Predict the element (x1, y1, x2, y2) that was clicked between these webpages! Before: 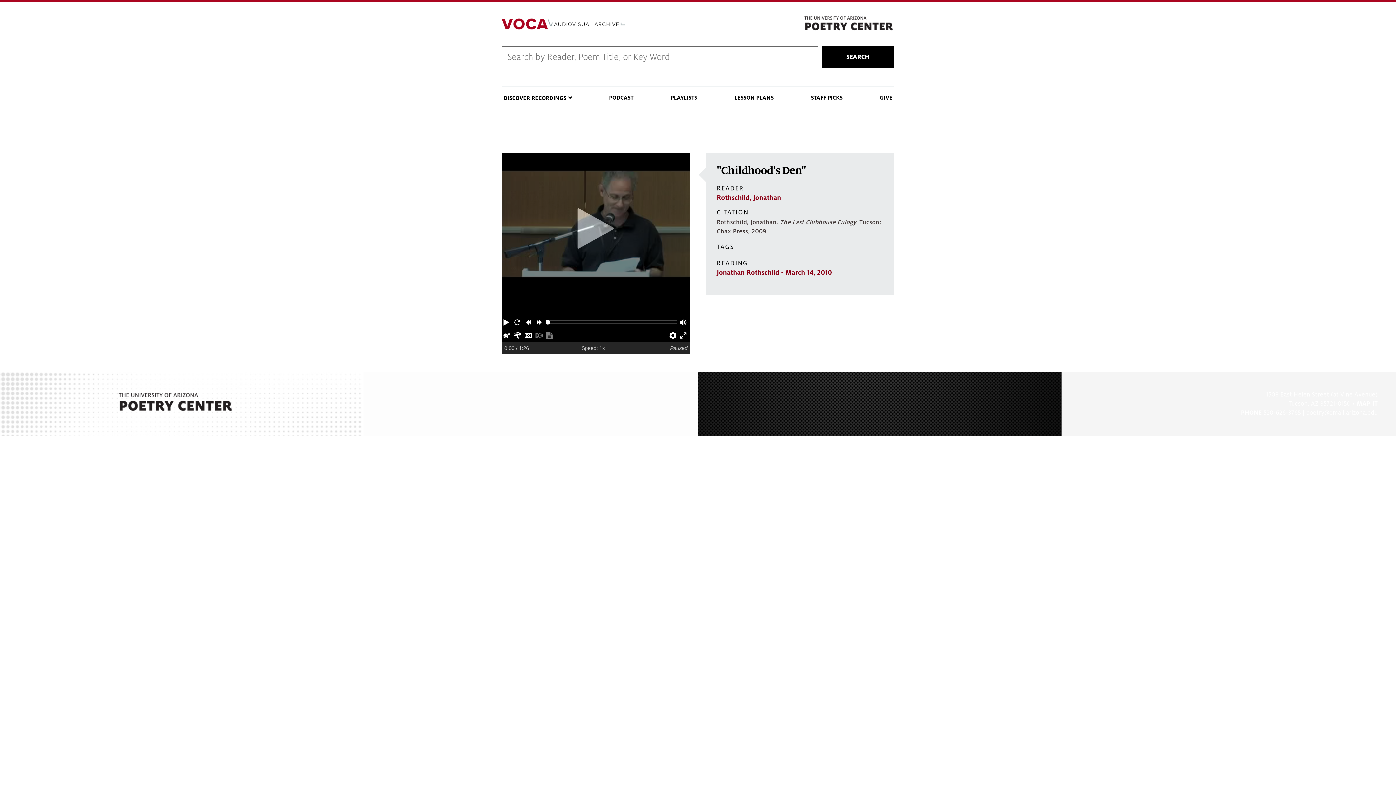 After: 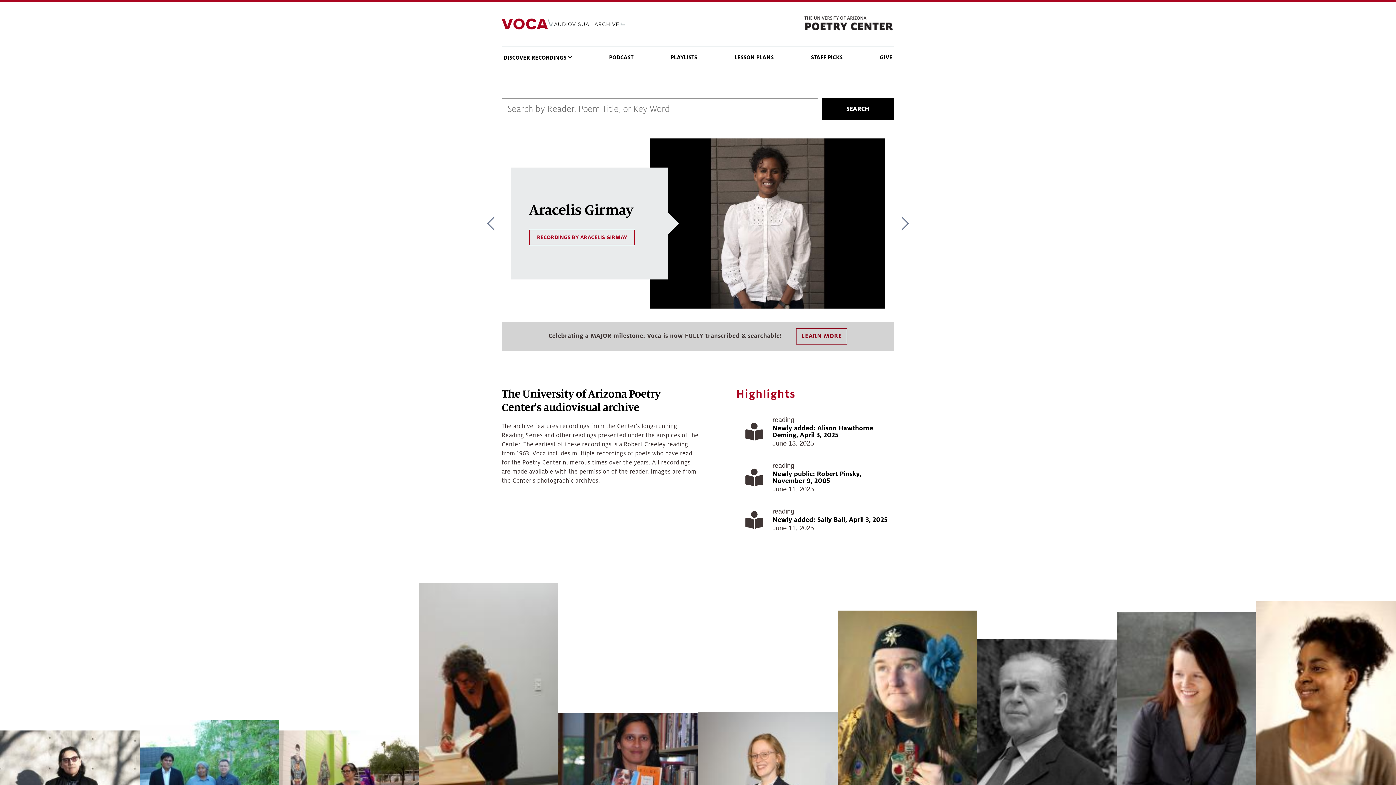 Action: bbox: (501, 18, 625, 29)